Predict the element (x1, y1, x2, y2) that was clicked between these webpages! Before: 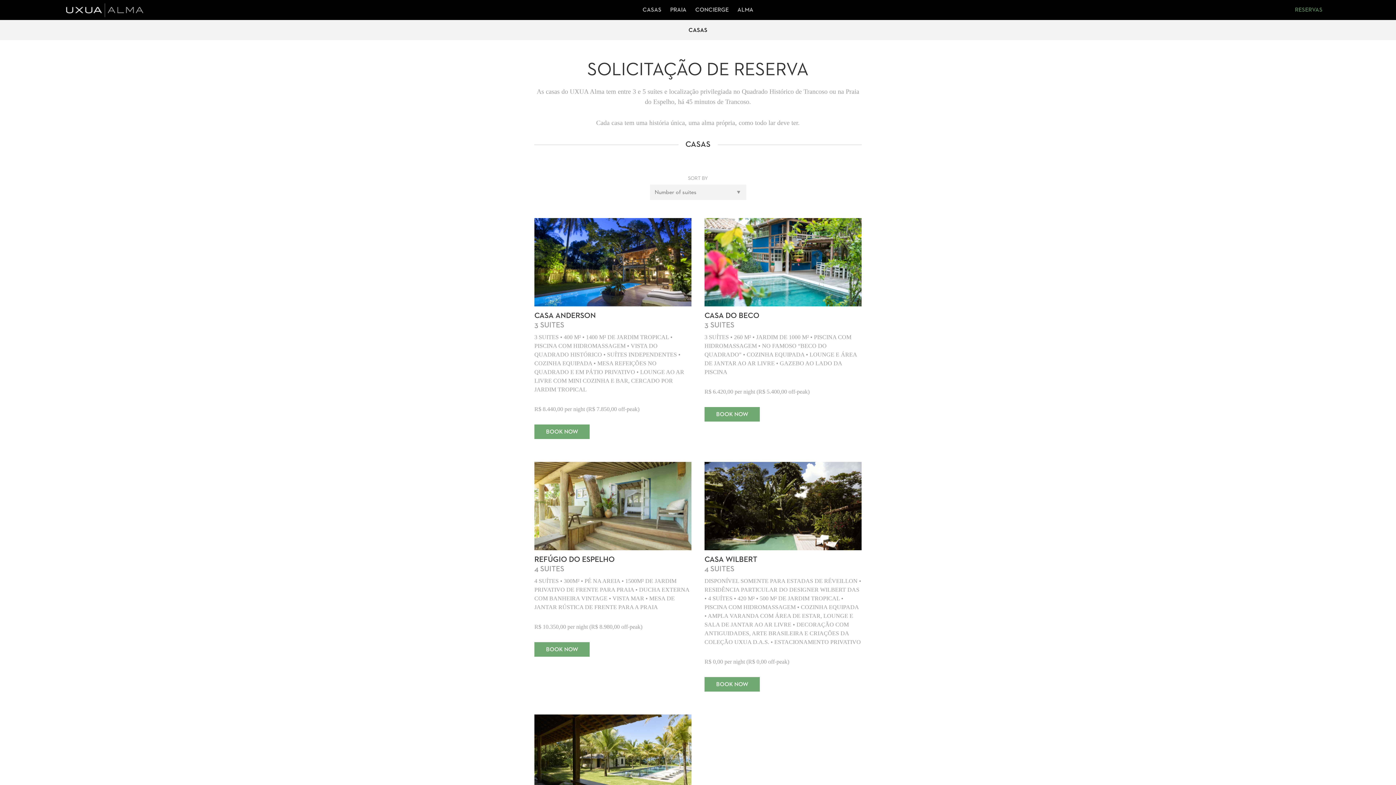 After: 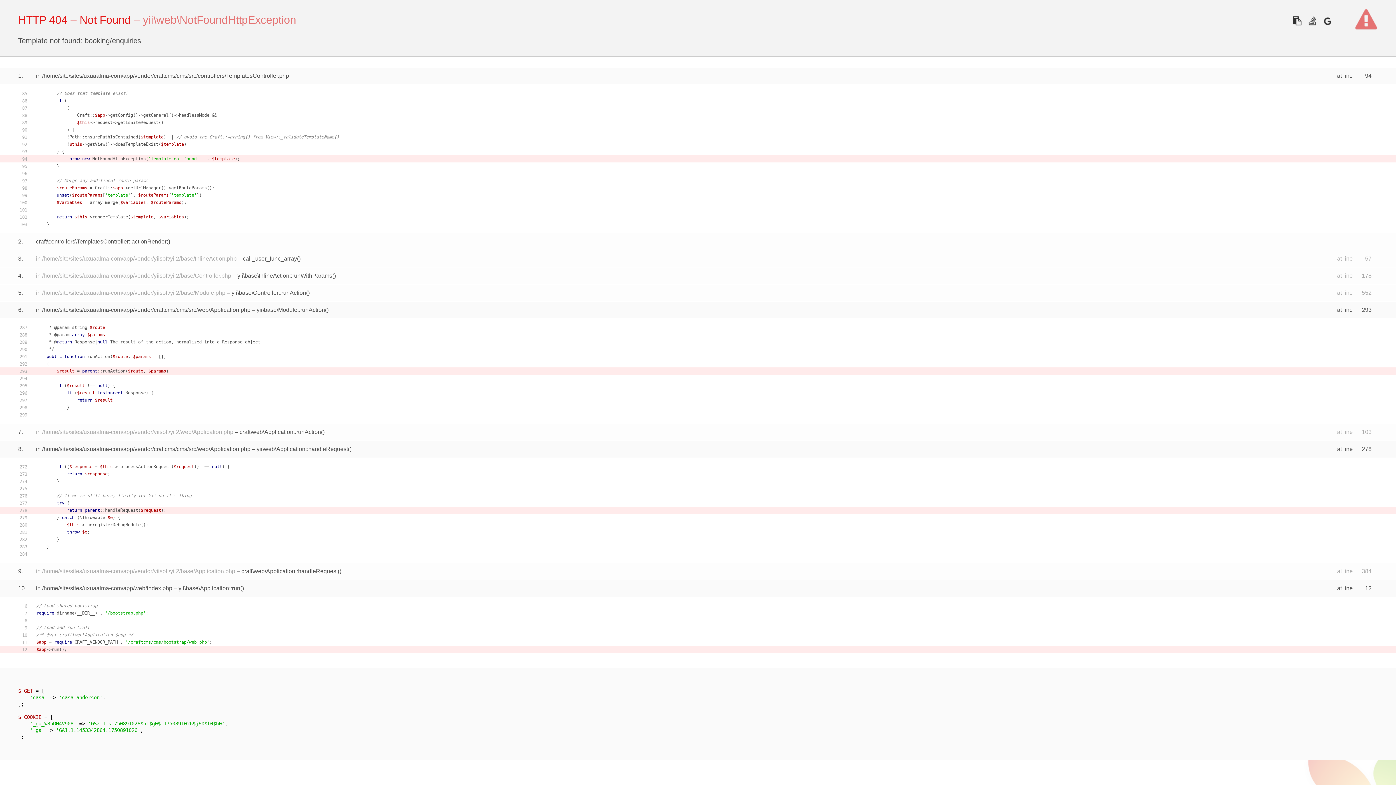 Action: bbox: (534, 301, 691, 307)